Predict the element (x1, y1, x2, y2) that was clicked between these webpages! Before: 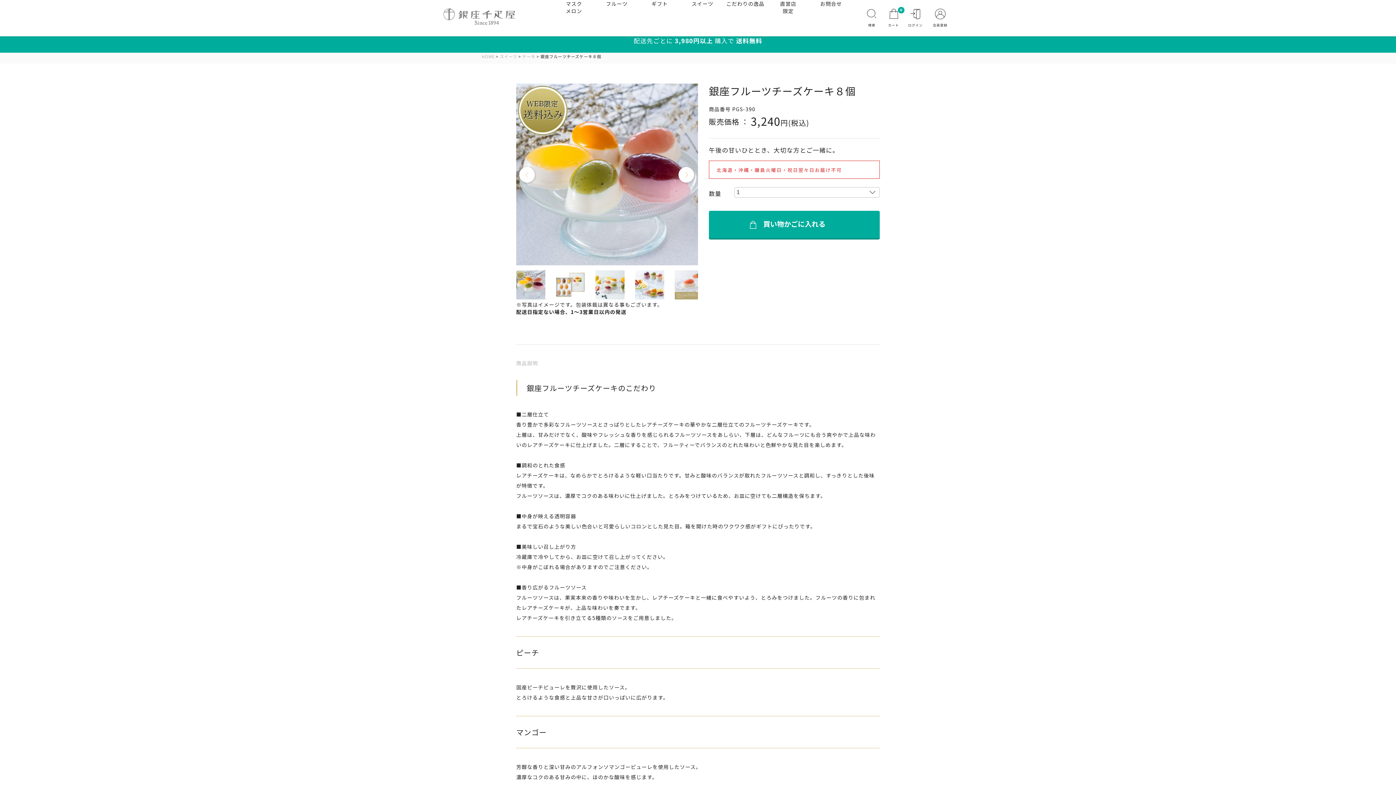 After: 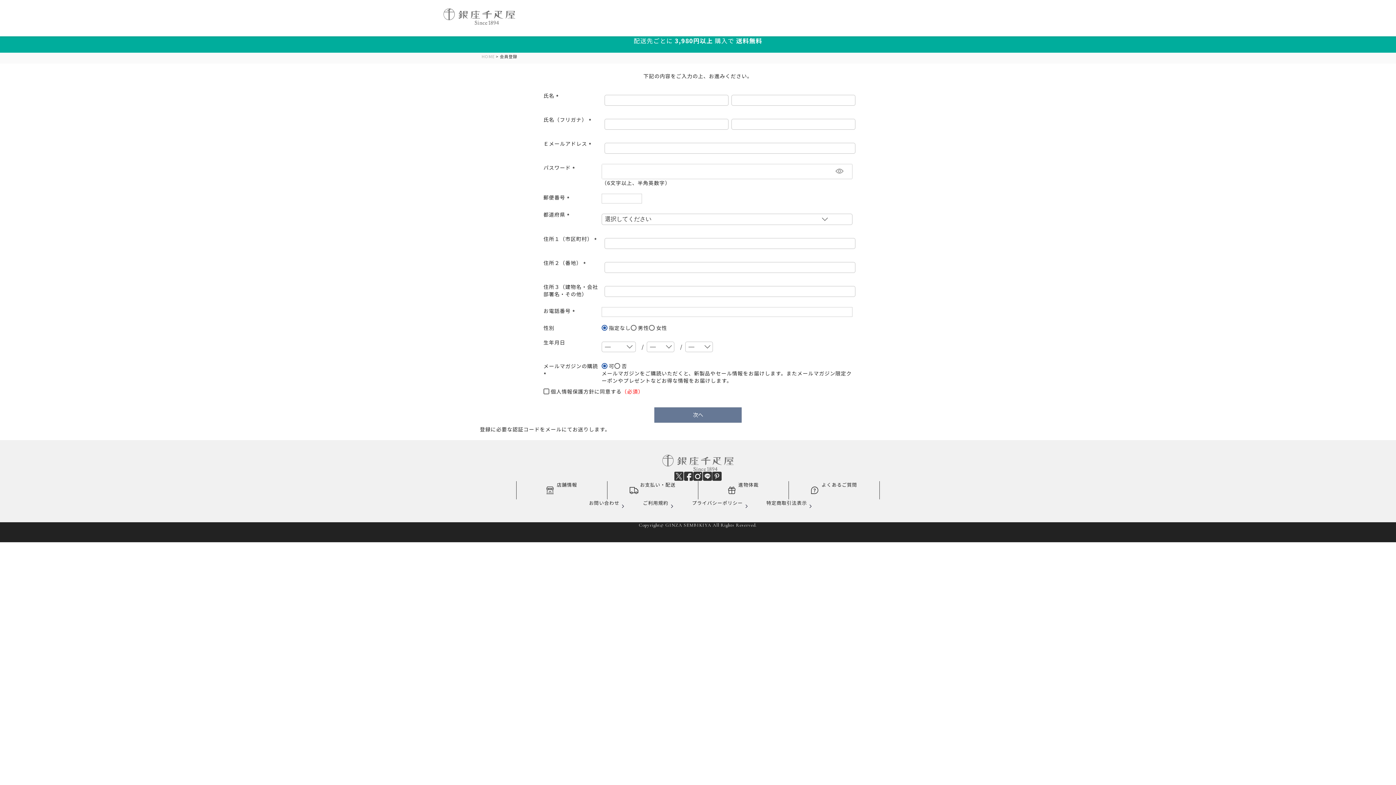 Action: label: 会員登録 bbox: (929, 8, 951, 27)